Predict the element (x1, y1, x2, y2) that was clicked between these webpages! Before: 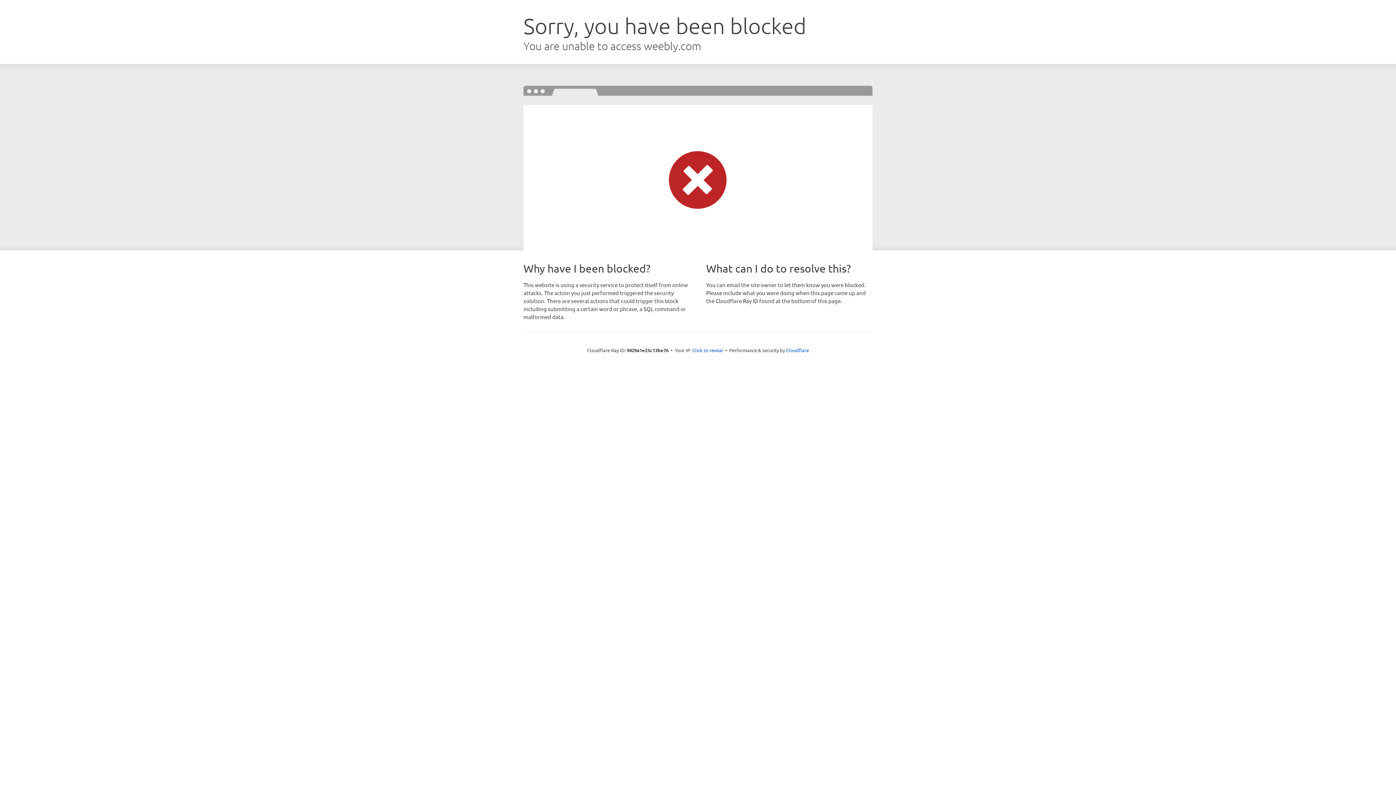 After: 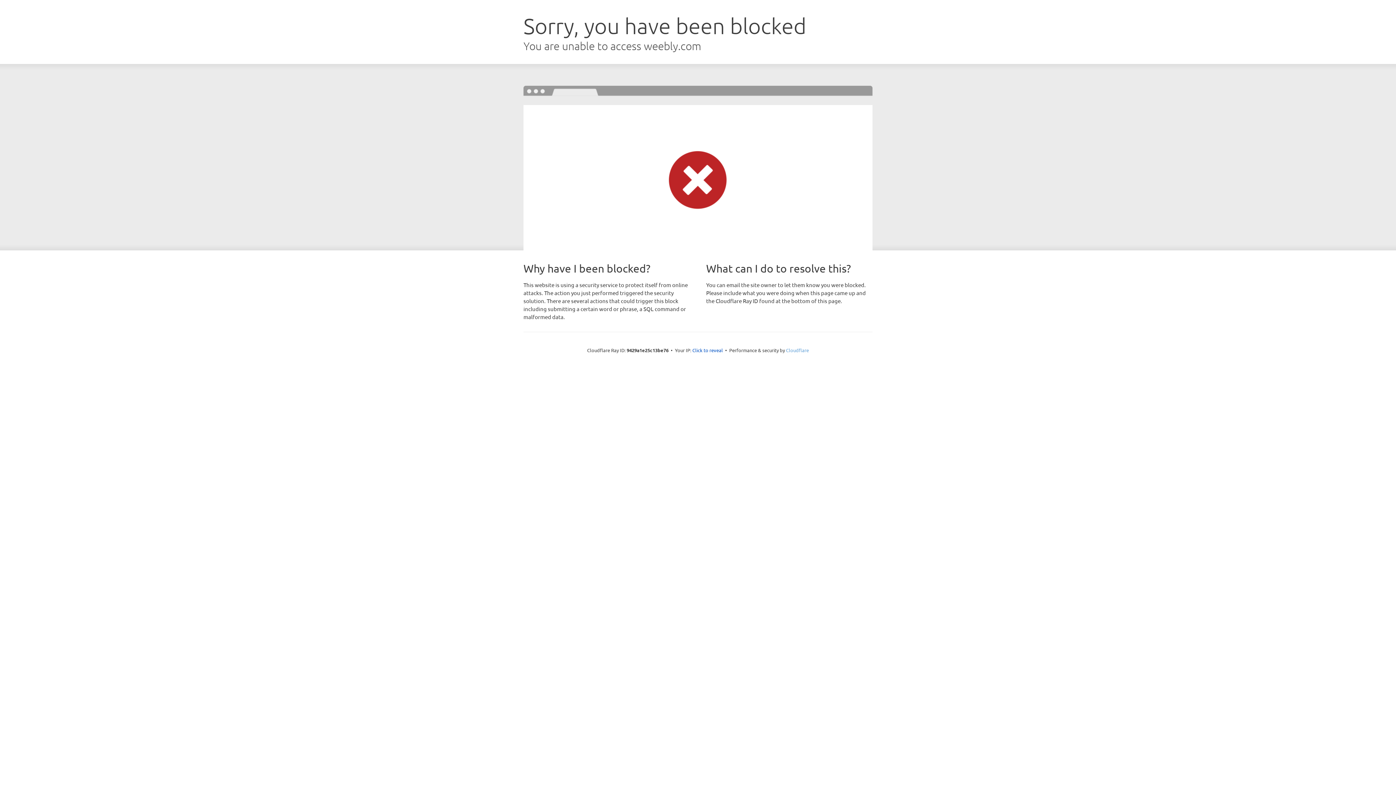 Action: bbox: (786, 347, 809, 353) label: Cloudflare